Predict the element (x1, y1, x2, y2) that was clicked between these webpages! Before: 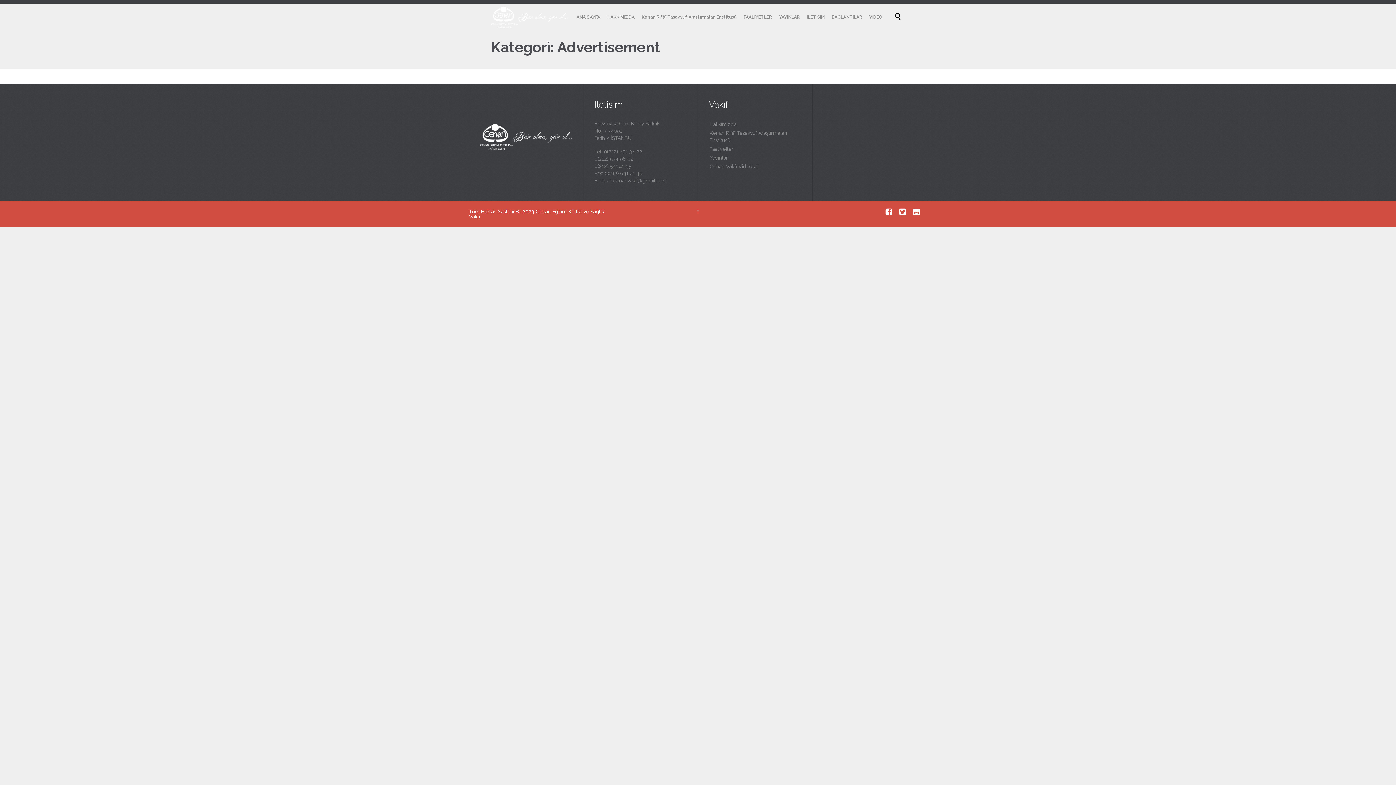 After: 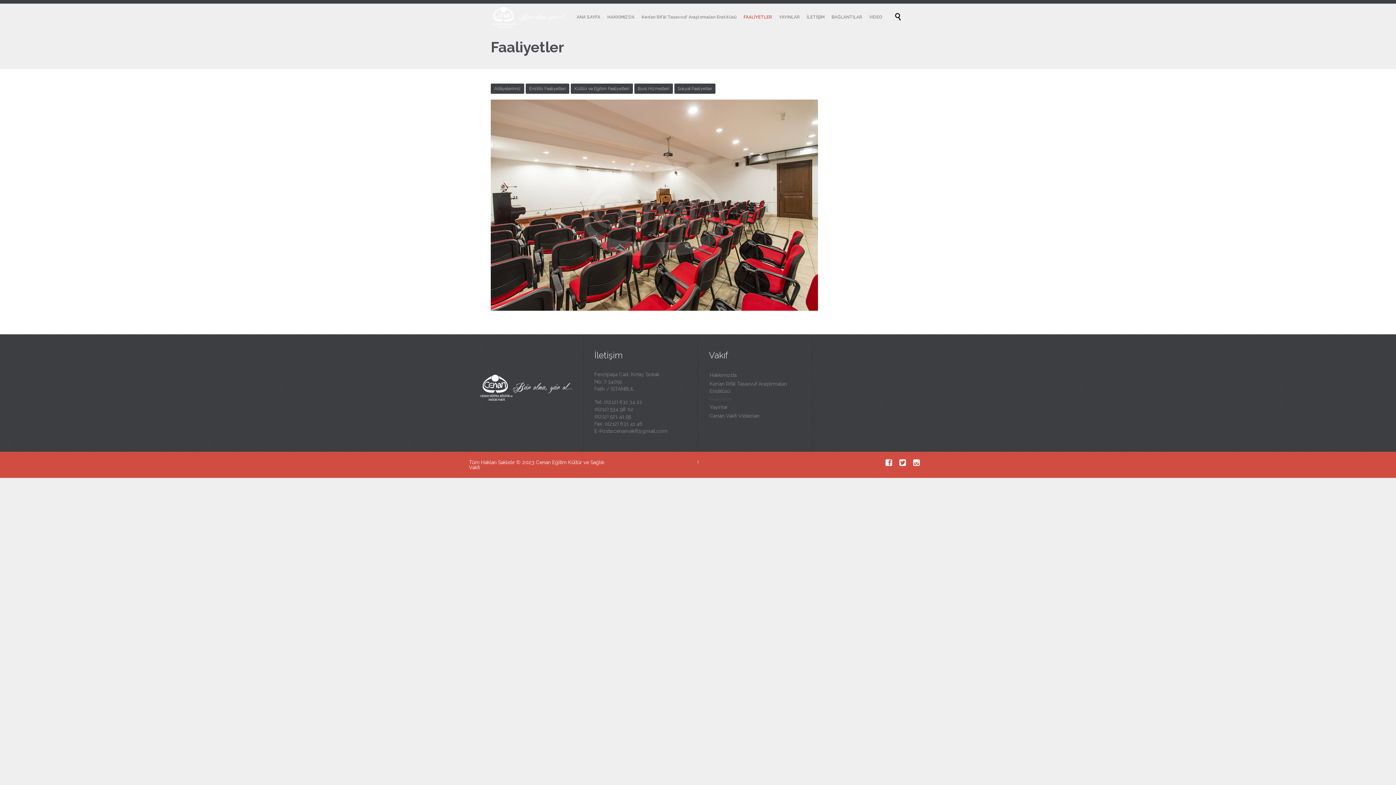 Action: bbox: (741, 12, 774, 22) label: FAALİYETLER